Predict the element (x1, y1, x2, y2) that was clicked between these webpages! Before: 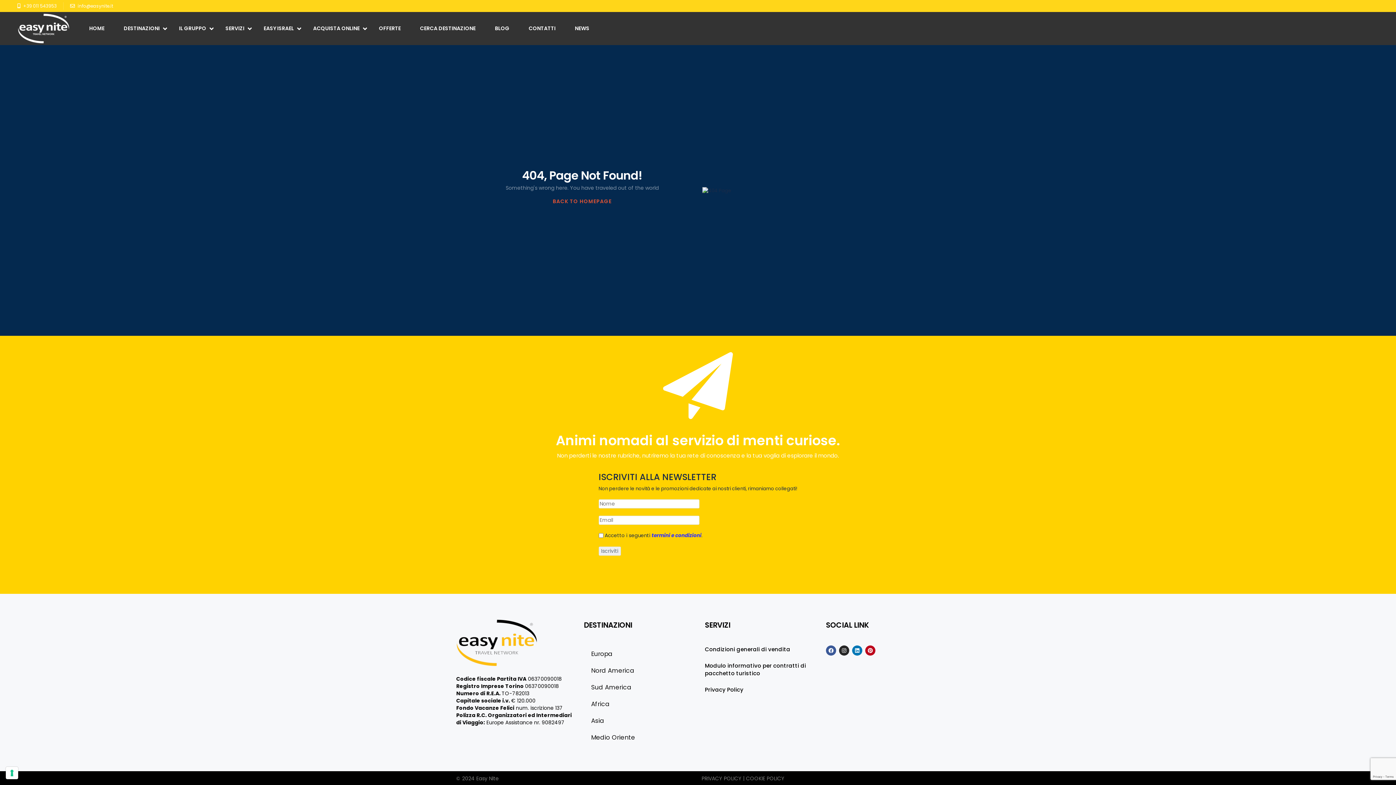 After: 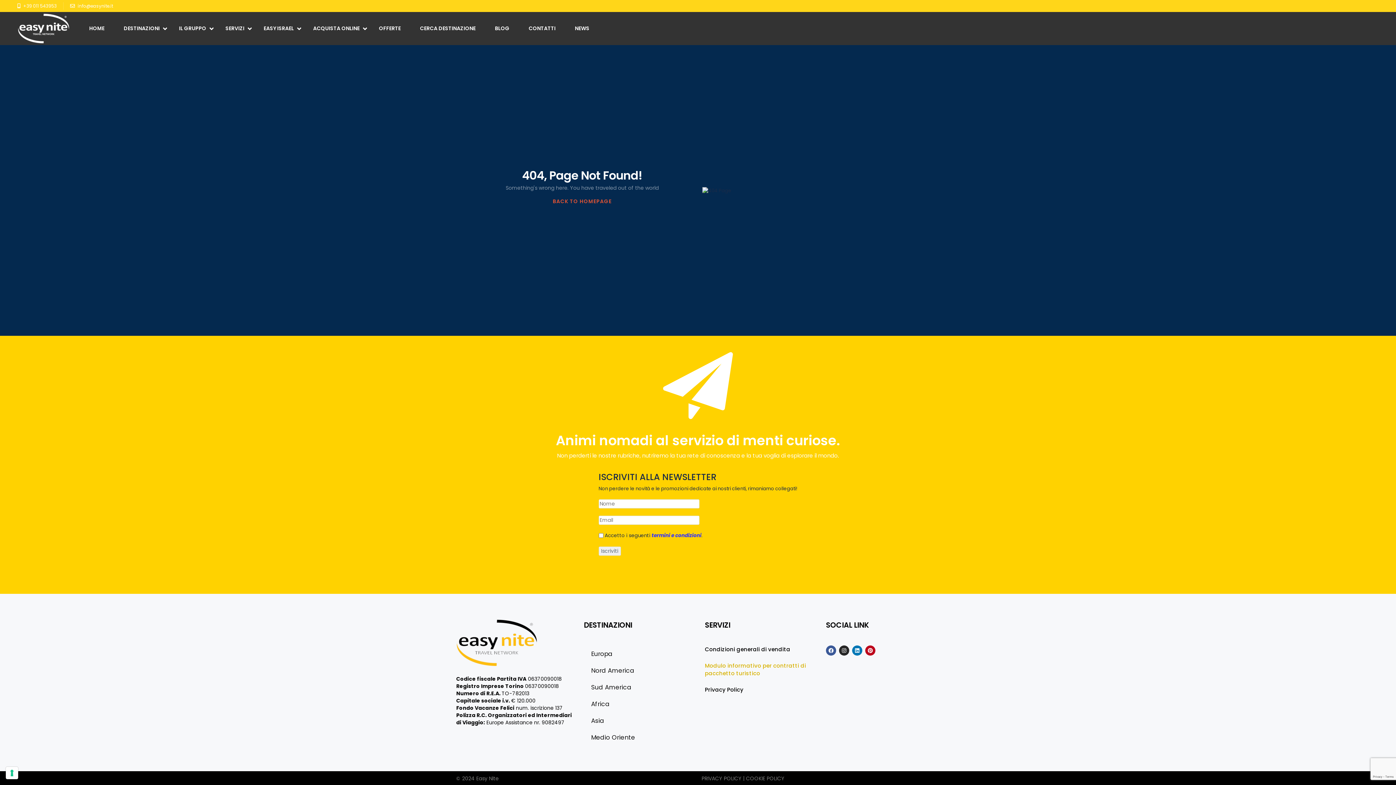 Action: bbox: (705, 662, 818, 677) label: Modulo informativo per contratti di pacchetto turistico